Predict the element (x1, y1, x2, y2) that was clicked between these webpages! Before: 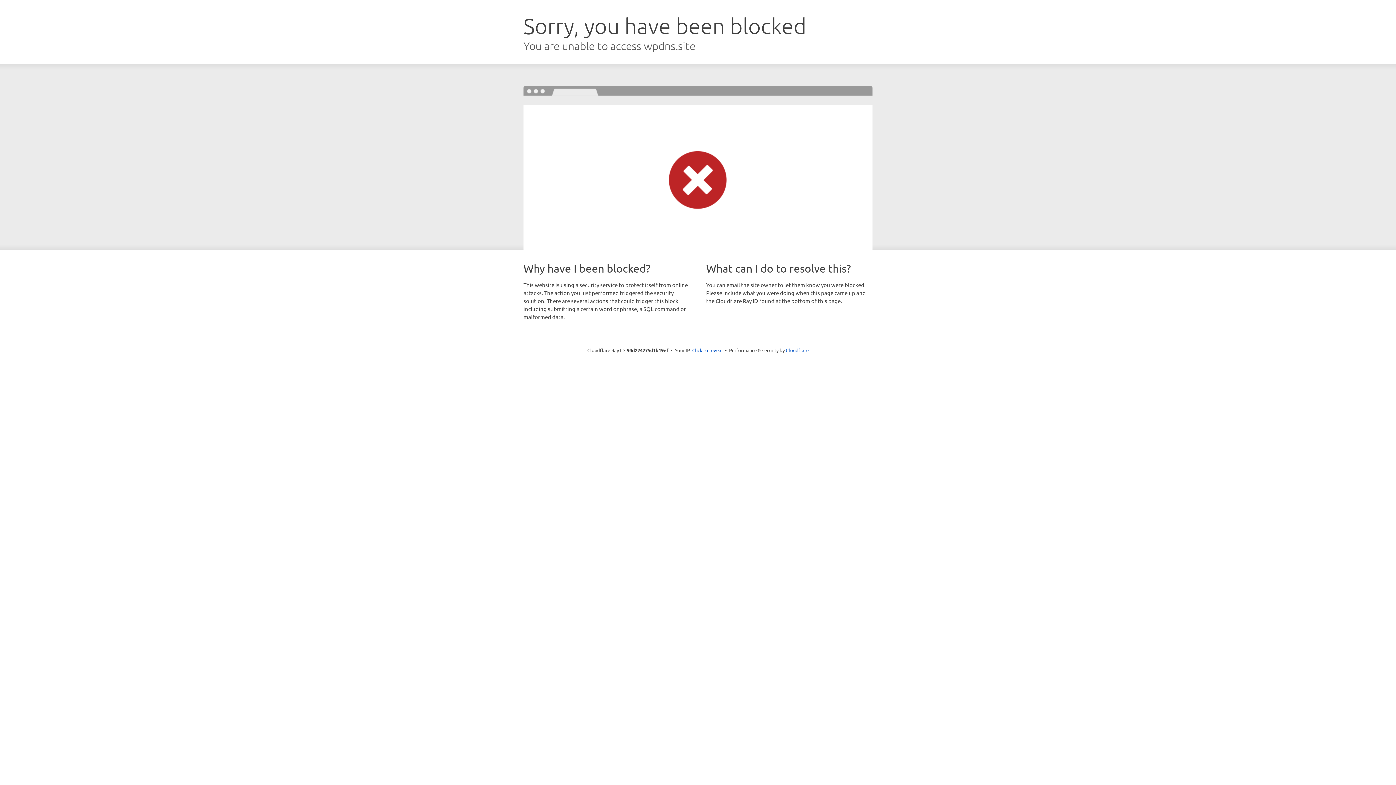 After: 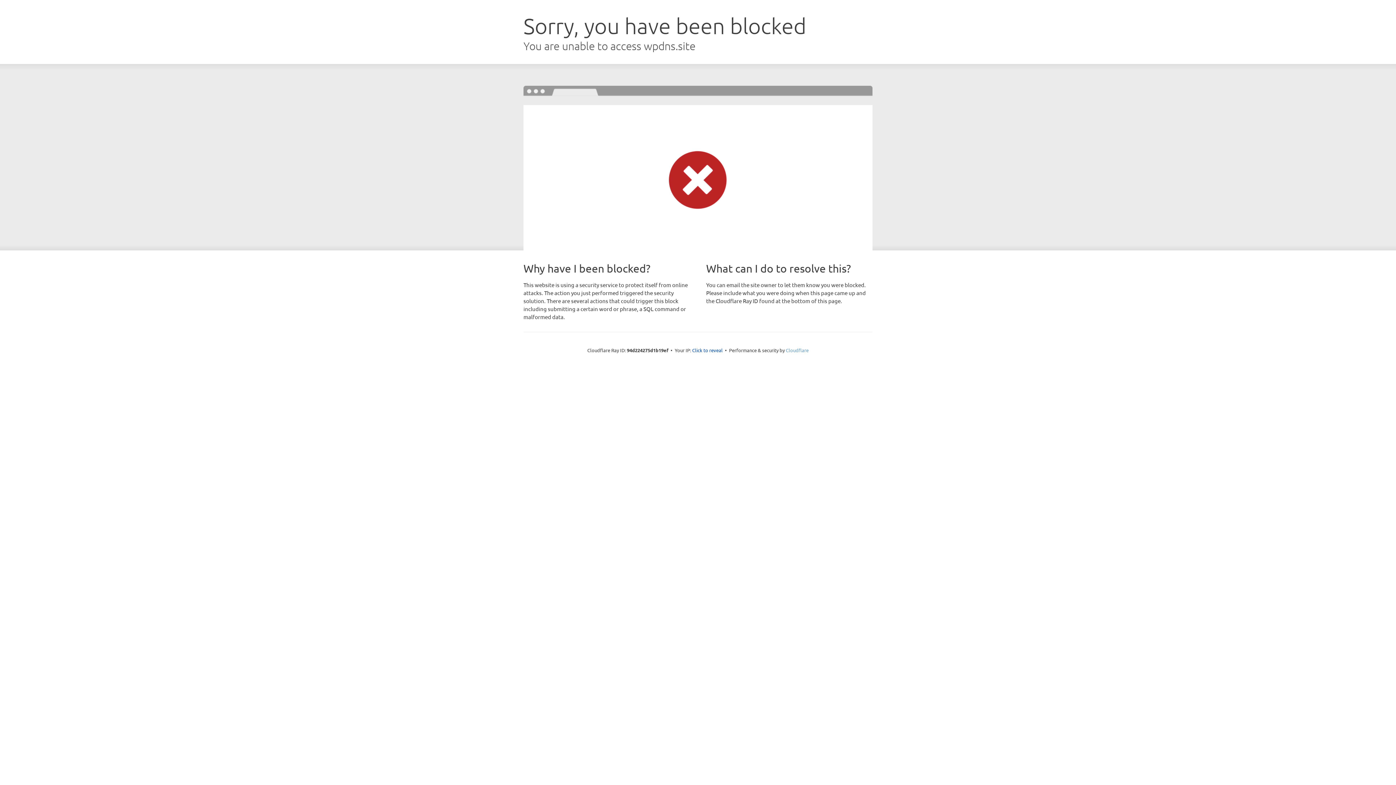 Action: label: Cloudflare bbox: (786, 347, 808, 353)